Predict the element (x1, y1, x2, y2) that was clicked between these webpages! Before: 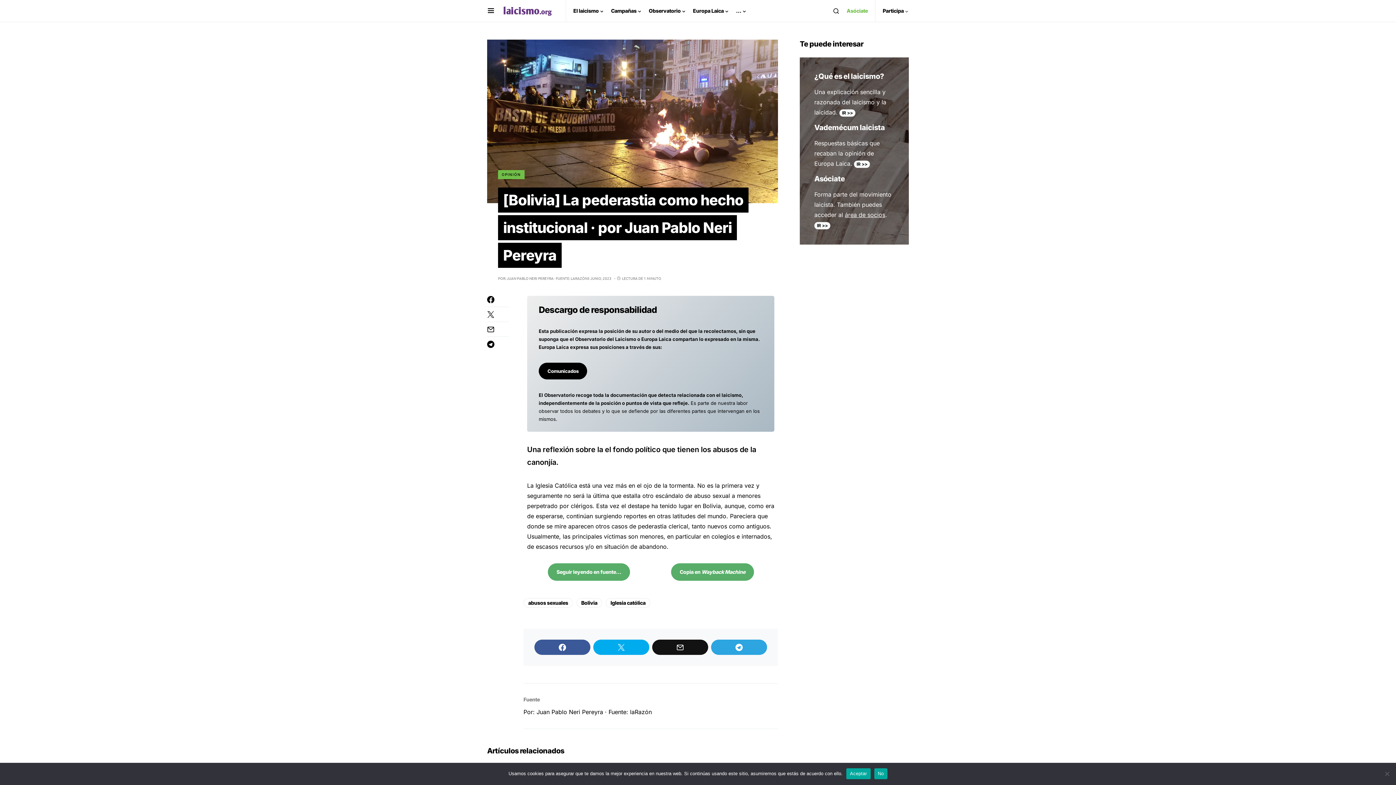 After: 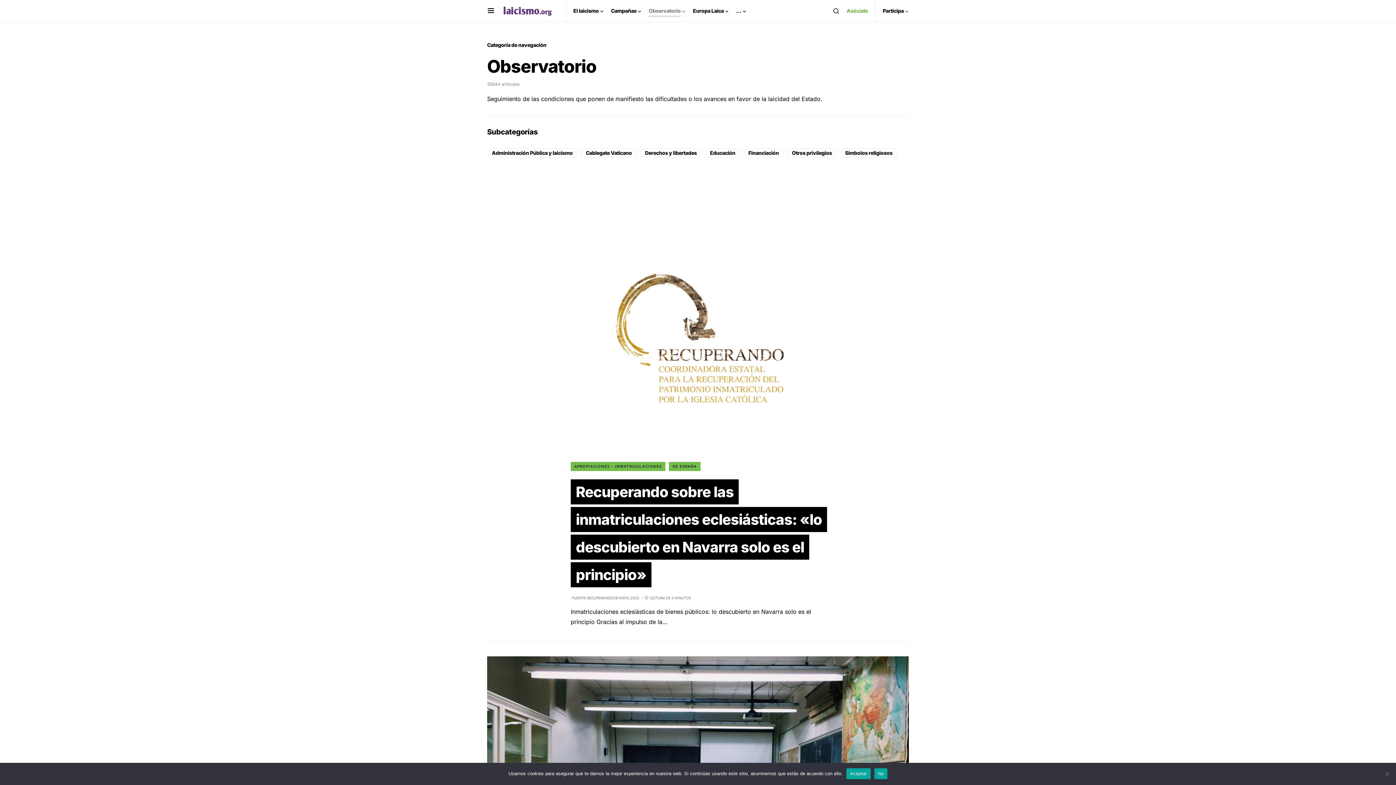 Action: label: Observatorio bbox: (648, 0, 685, 21)